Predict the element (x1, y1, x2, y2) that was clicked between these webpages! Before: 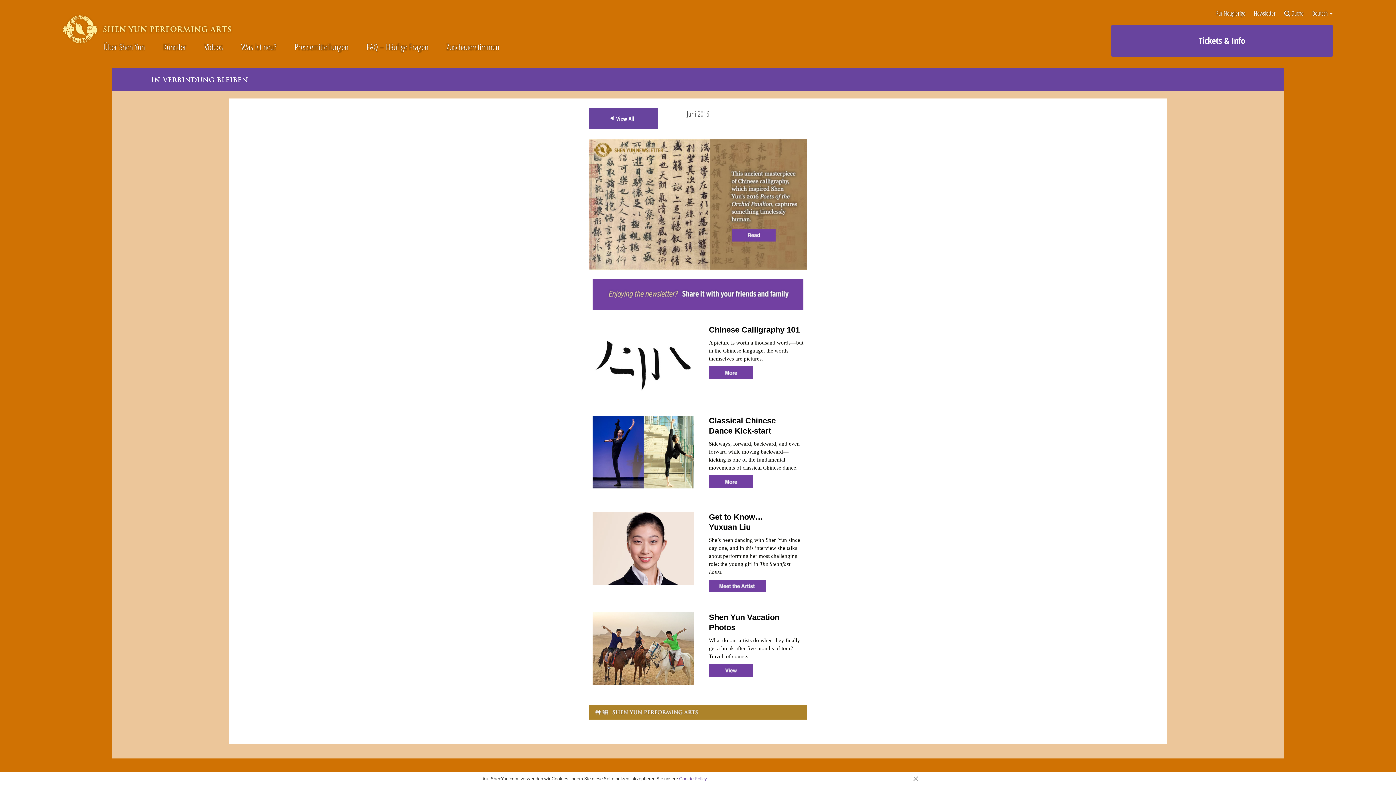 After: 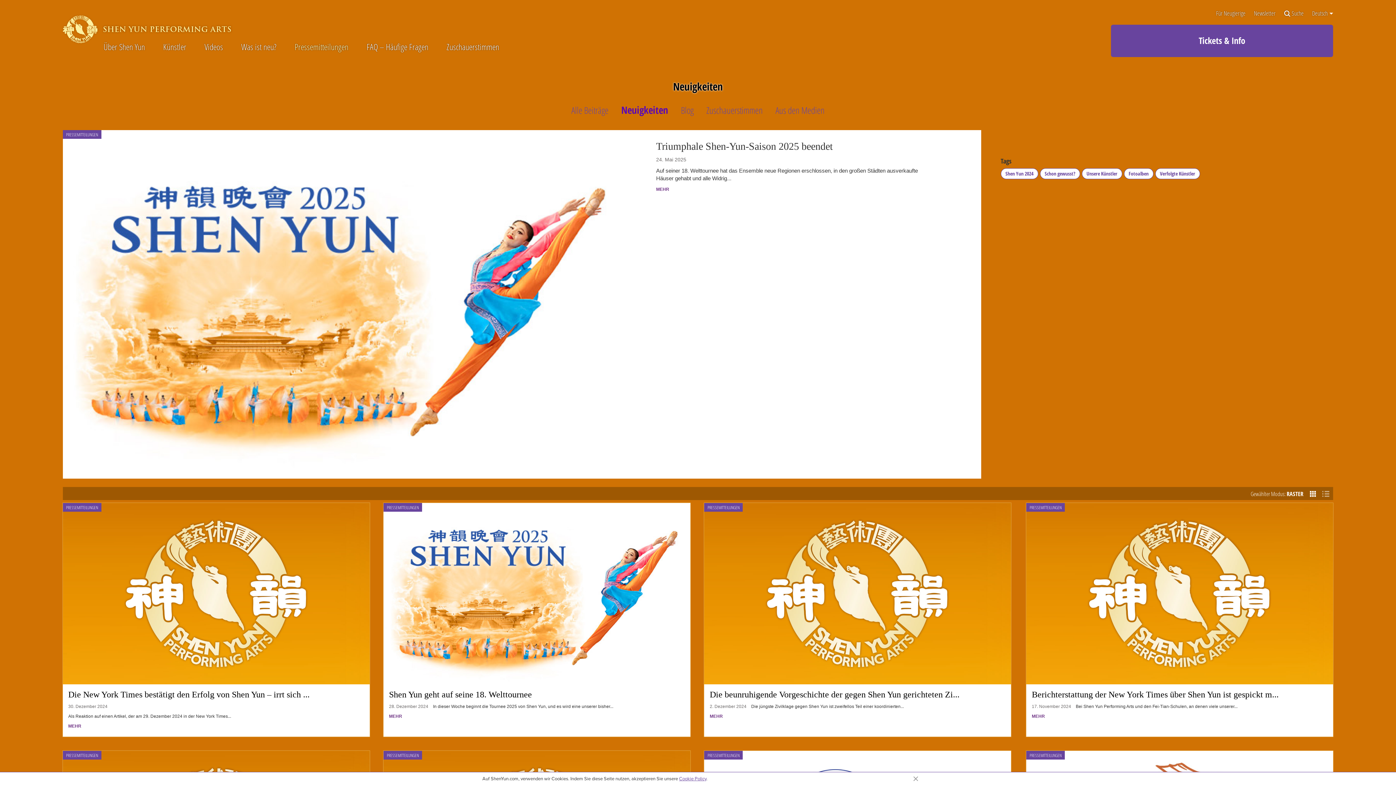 Action: bbox: (285, 43, 357, 50) label: Pressemitteilungen